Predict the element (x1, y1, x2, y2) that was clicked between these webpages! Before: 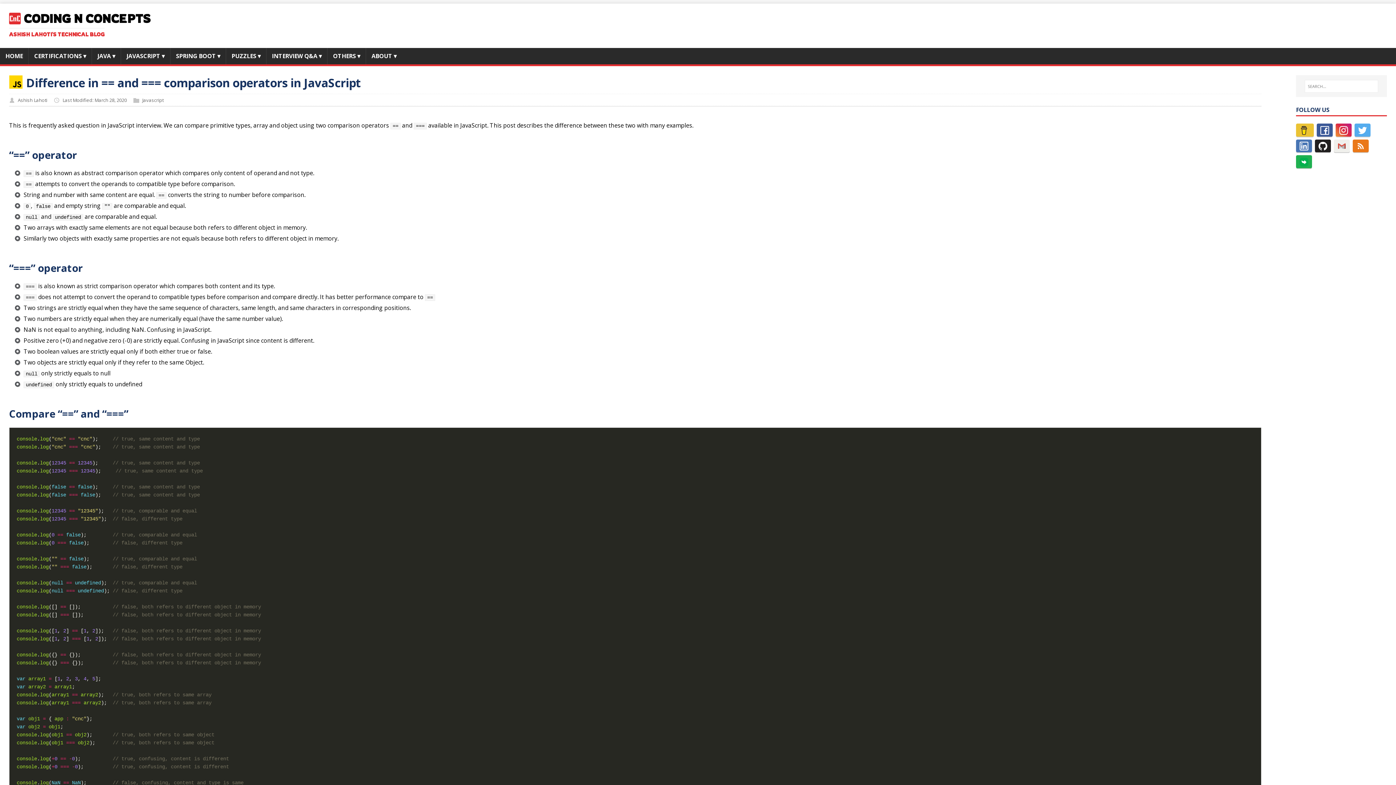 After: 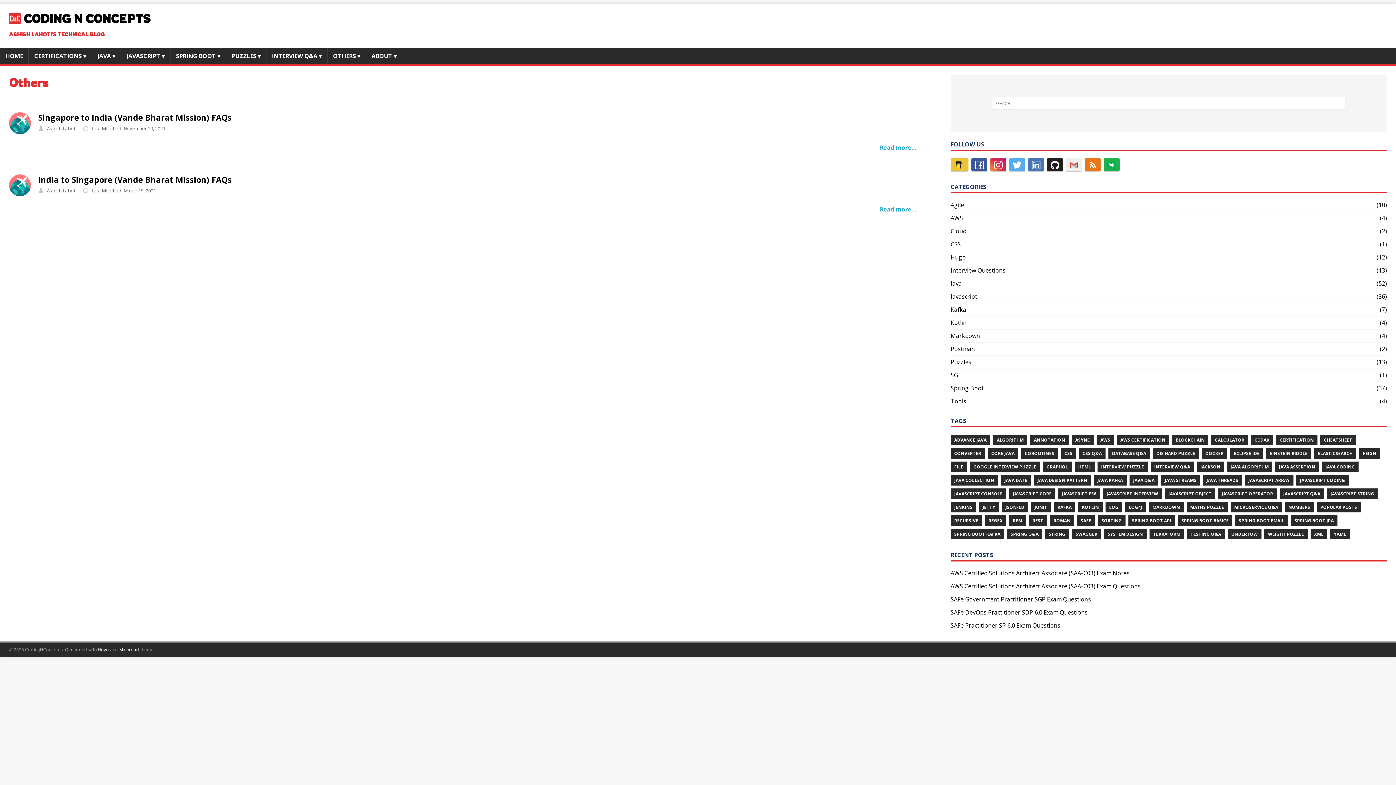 Action: label: OTHERS ▾ bbox: (327, 48, 365, 64)